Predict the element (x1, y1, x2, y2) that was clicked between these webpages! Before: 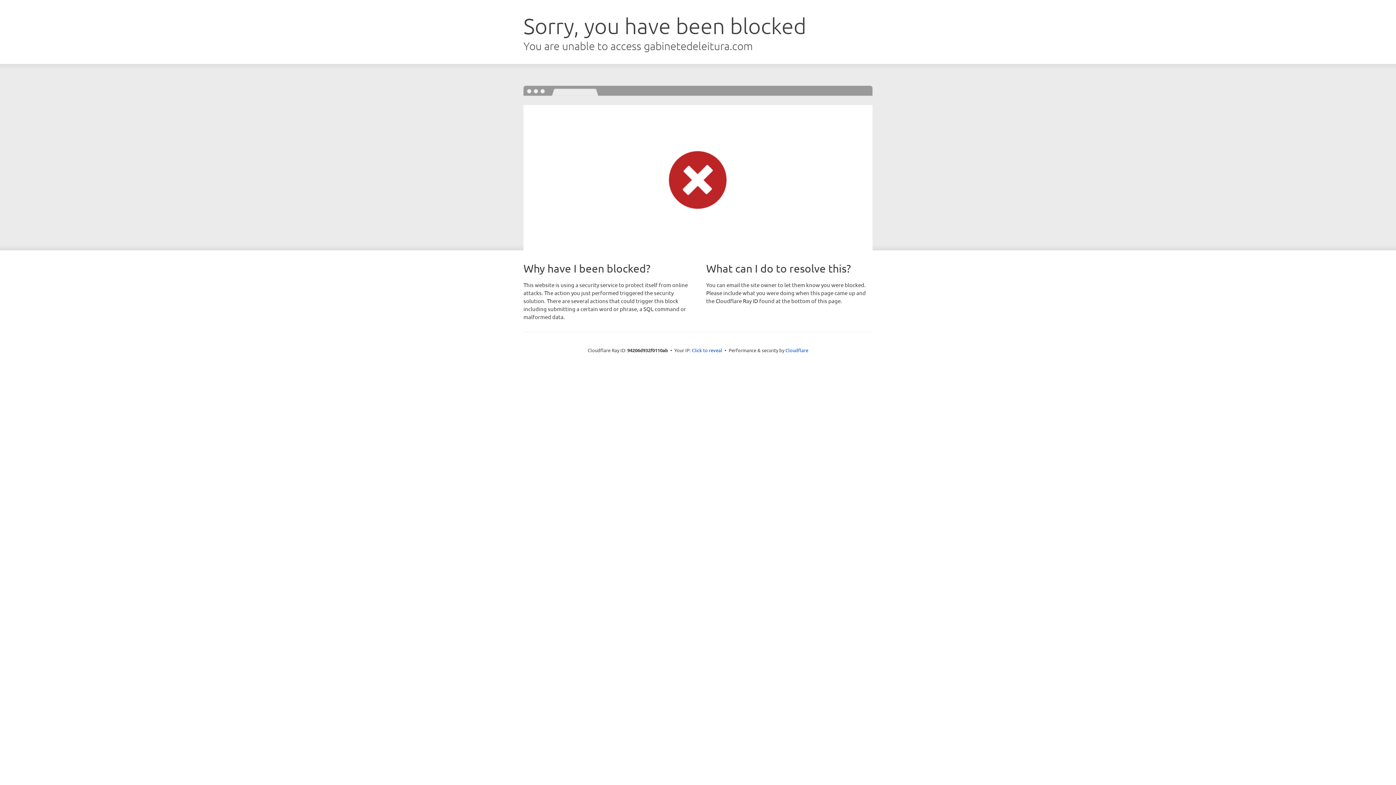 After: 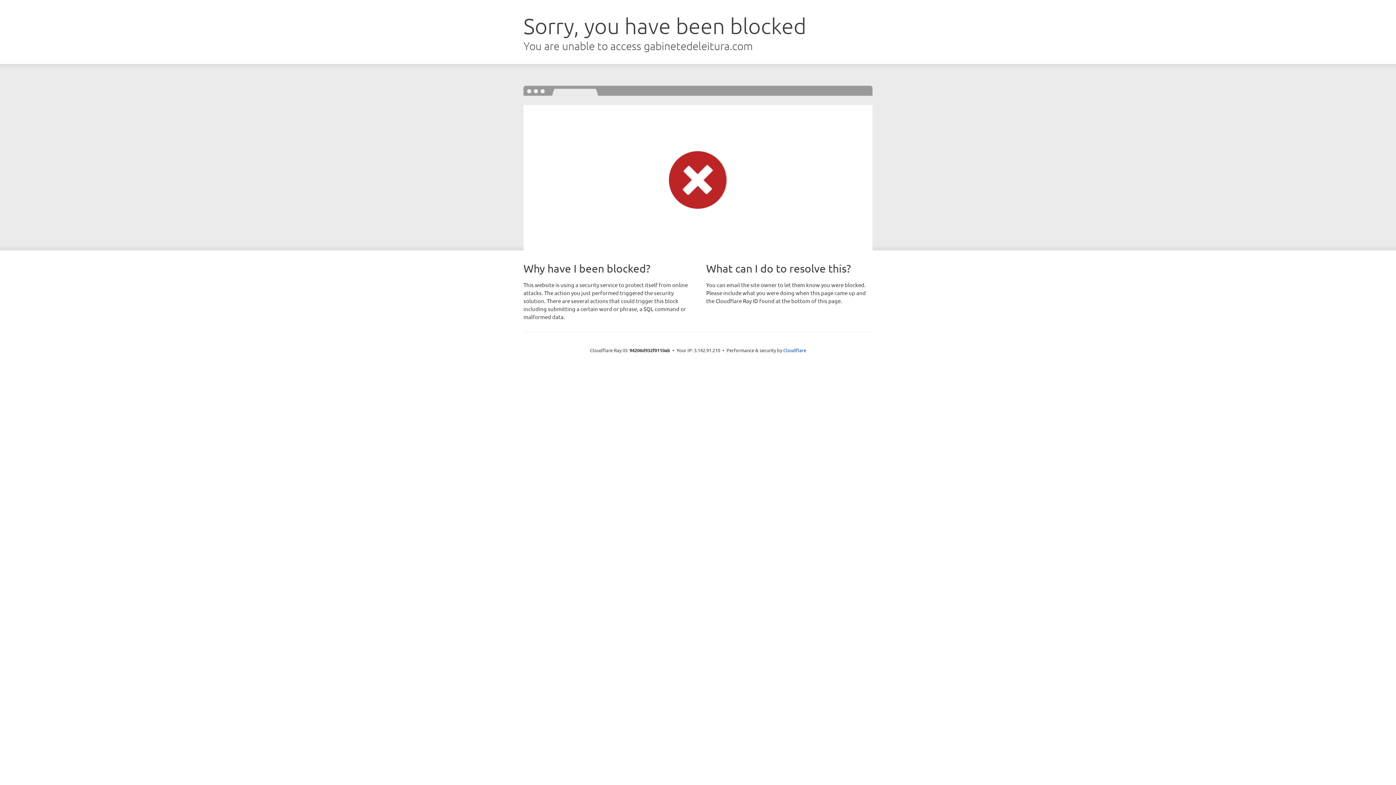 Action: bbox: (692, 346, 722, 353) label: Click to reveal